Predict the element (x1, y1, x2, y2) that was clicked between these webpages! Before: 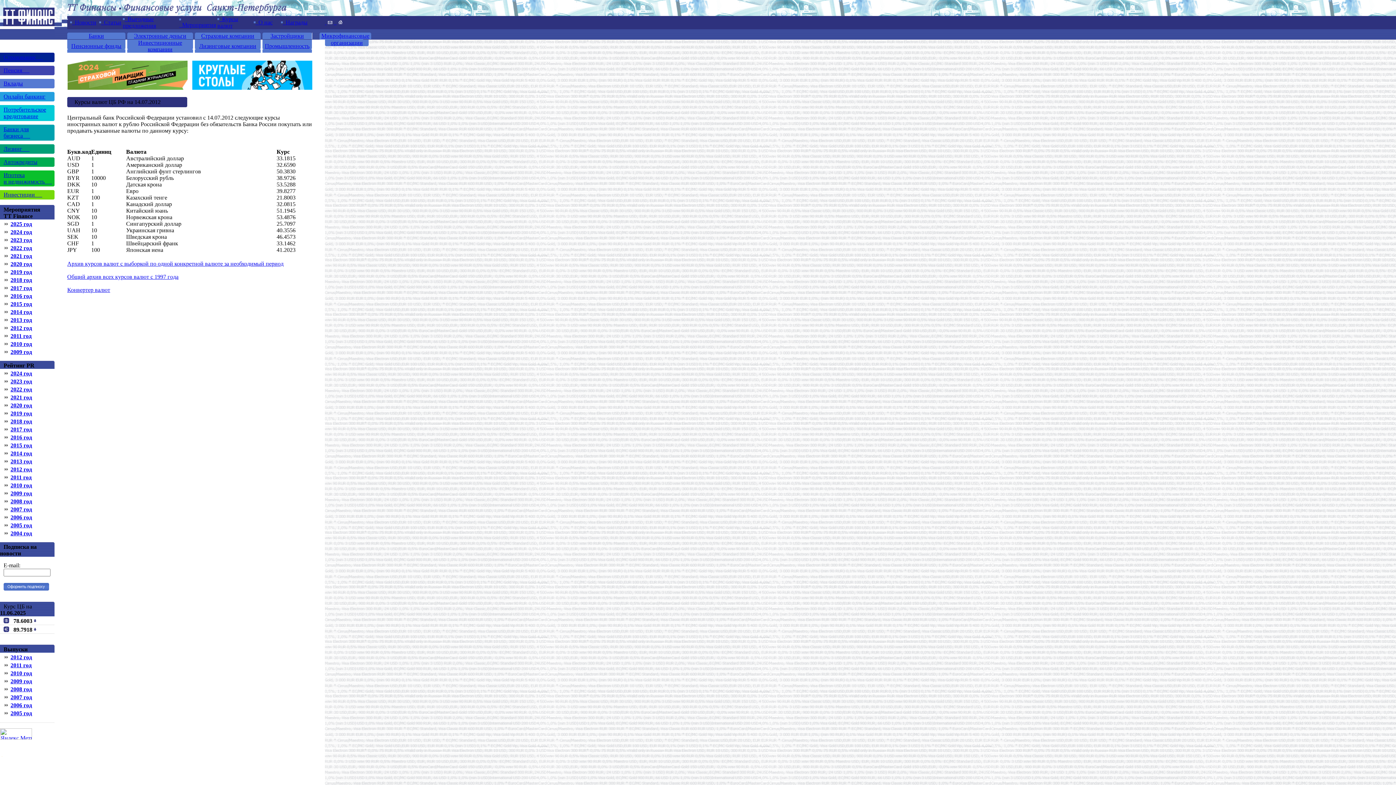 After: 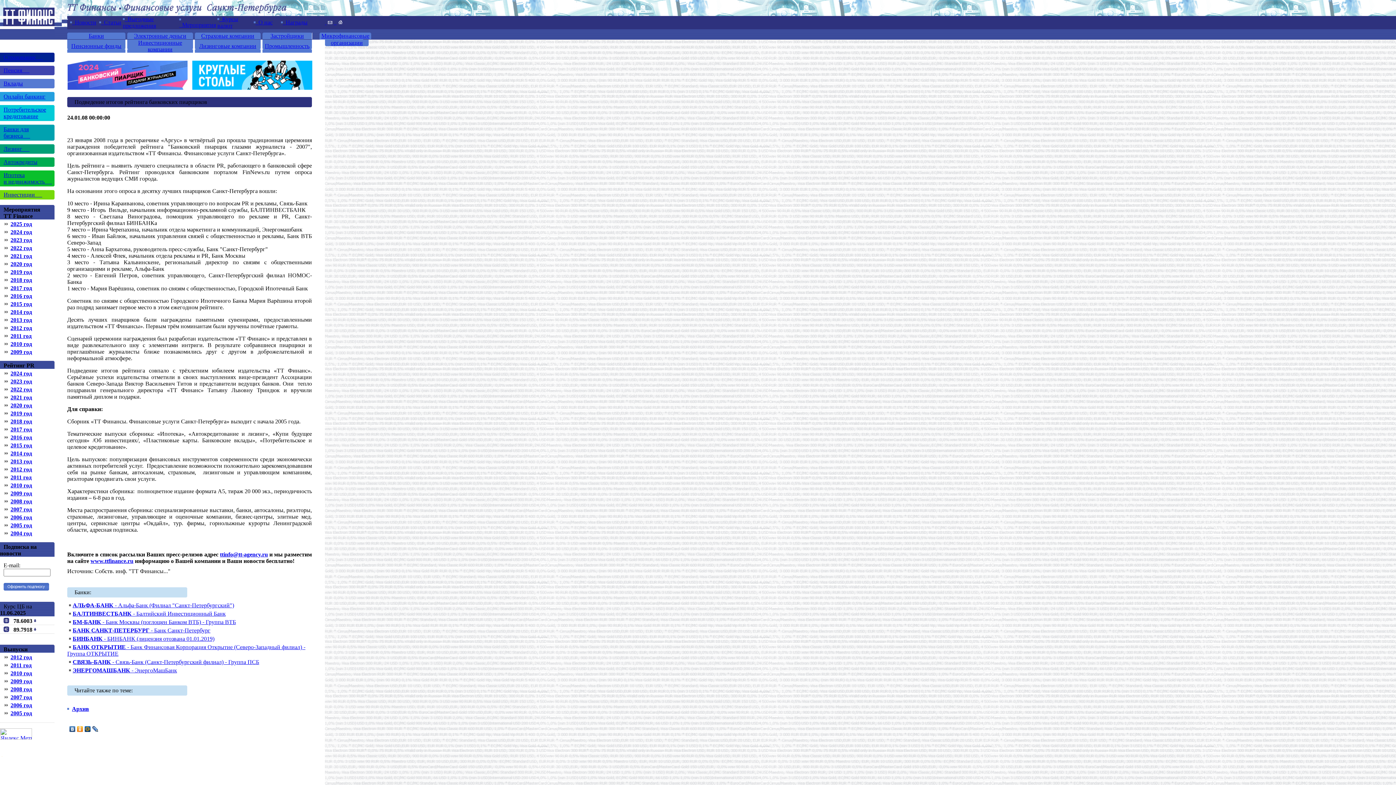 Action: label: 2007 год bbox: (10, 506, 32, 512)